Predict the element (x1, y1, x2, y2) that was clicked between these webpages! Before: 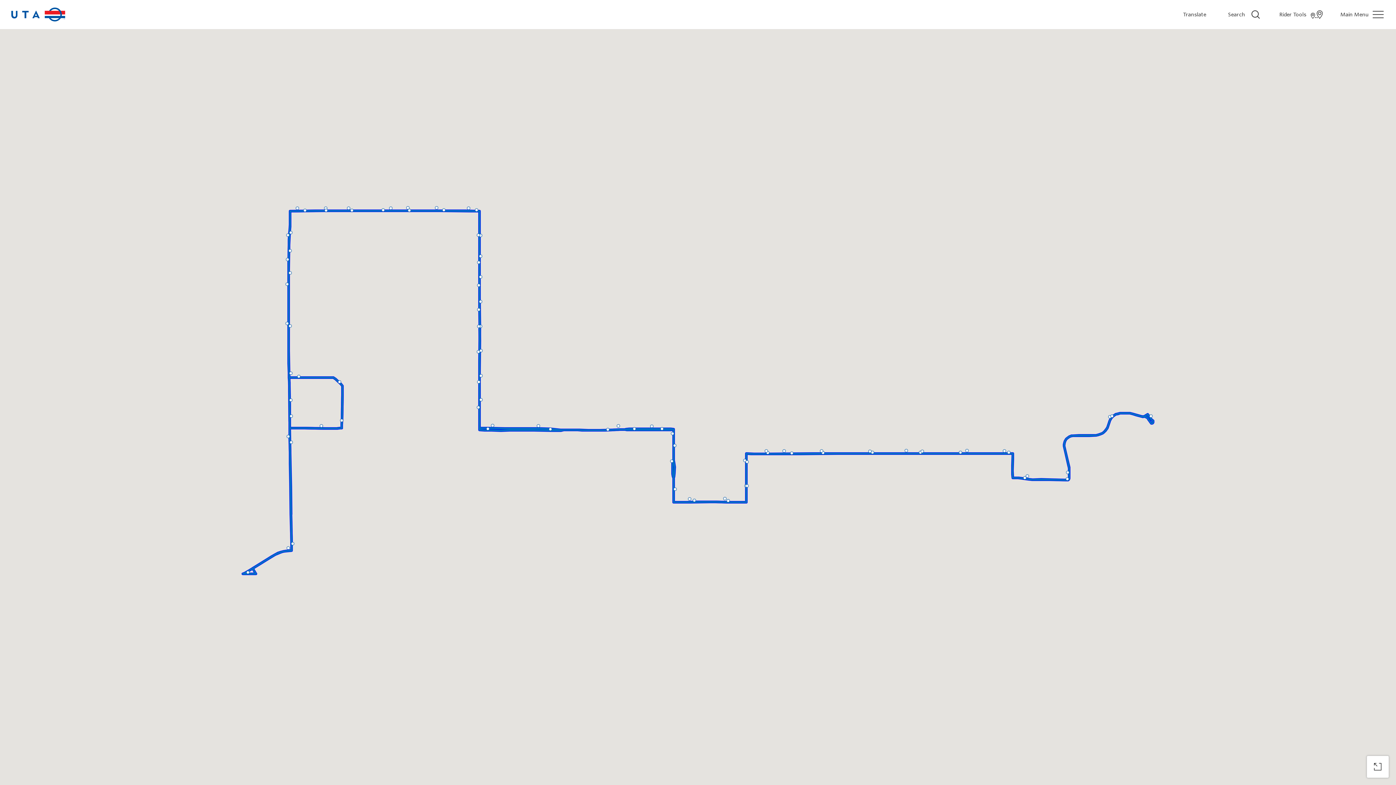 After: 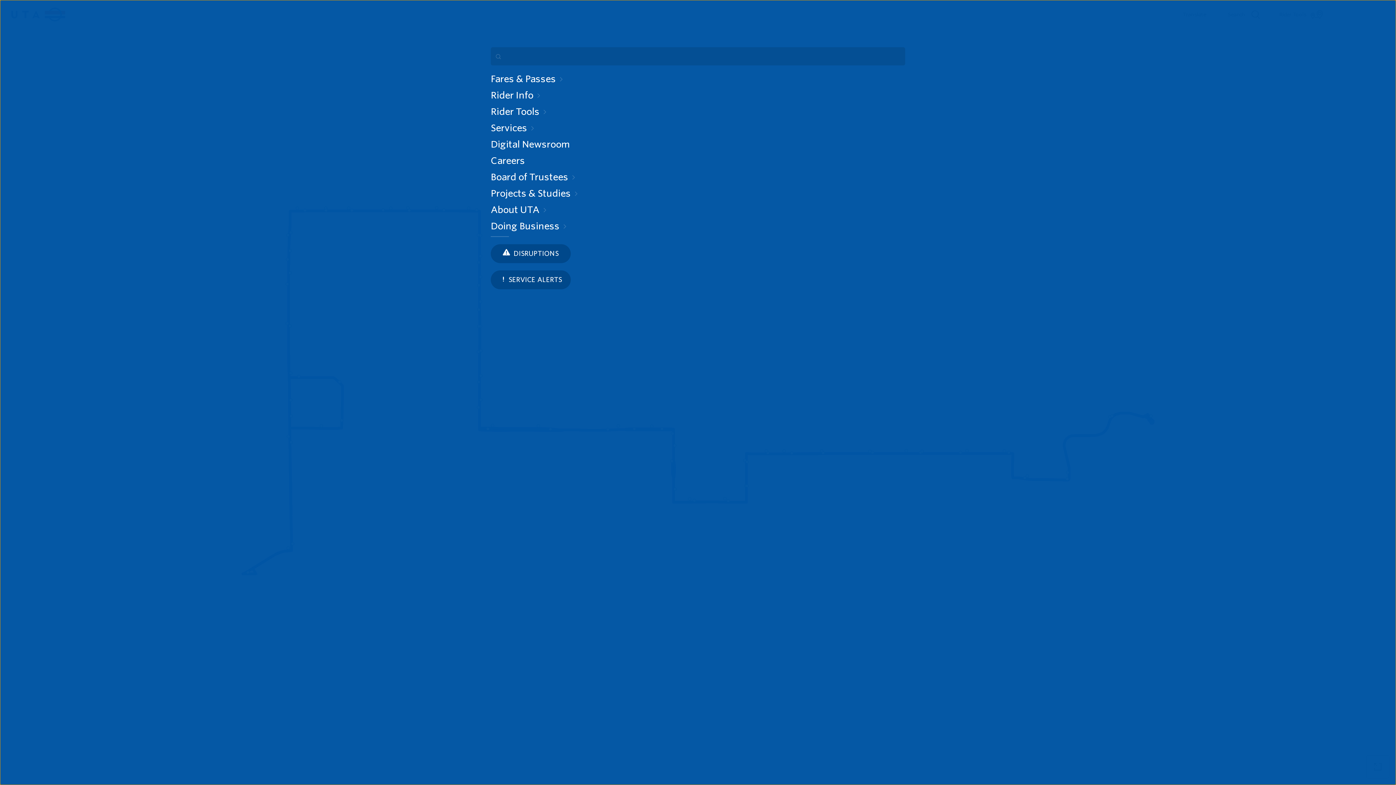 Action: bbox: (1337, 3, 1387, 25) label: Main Menu 